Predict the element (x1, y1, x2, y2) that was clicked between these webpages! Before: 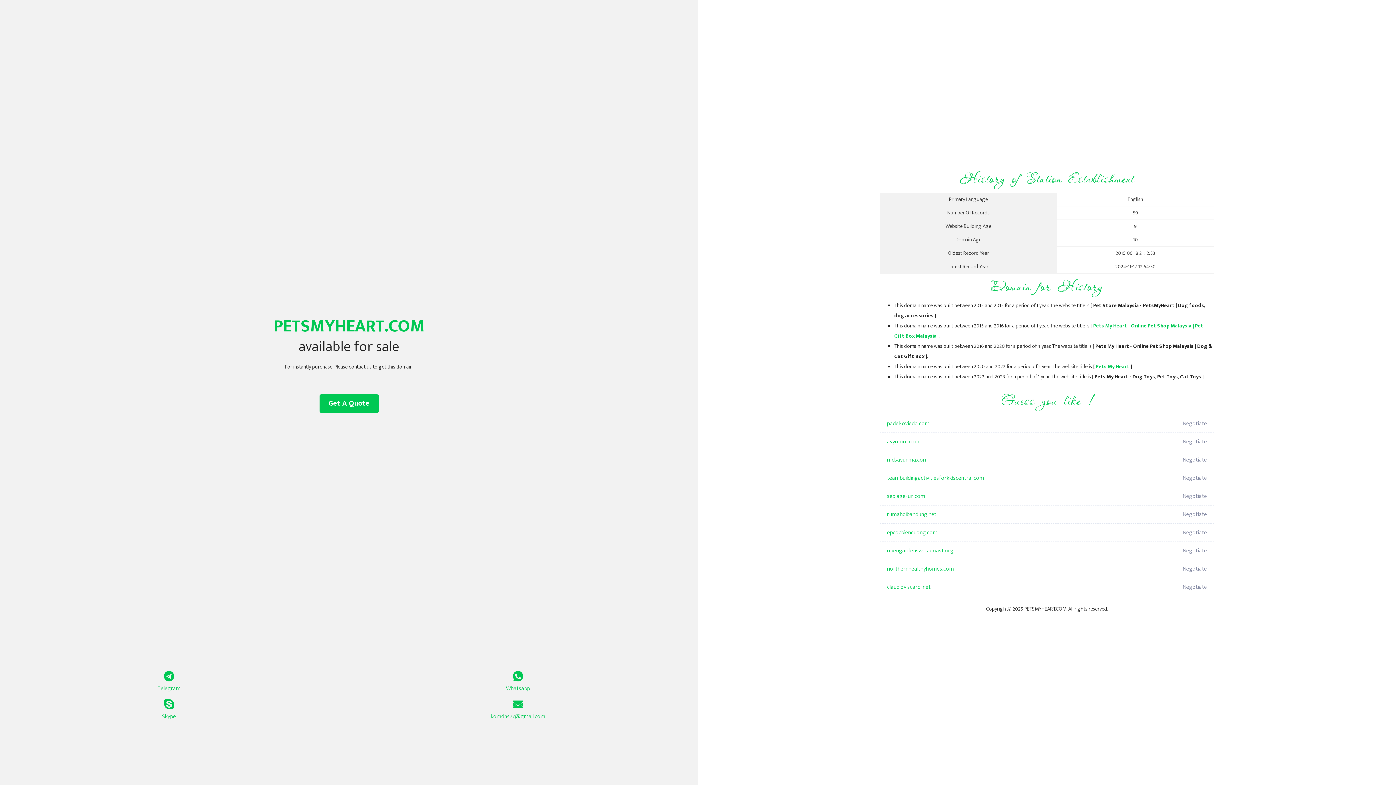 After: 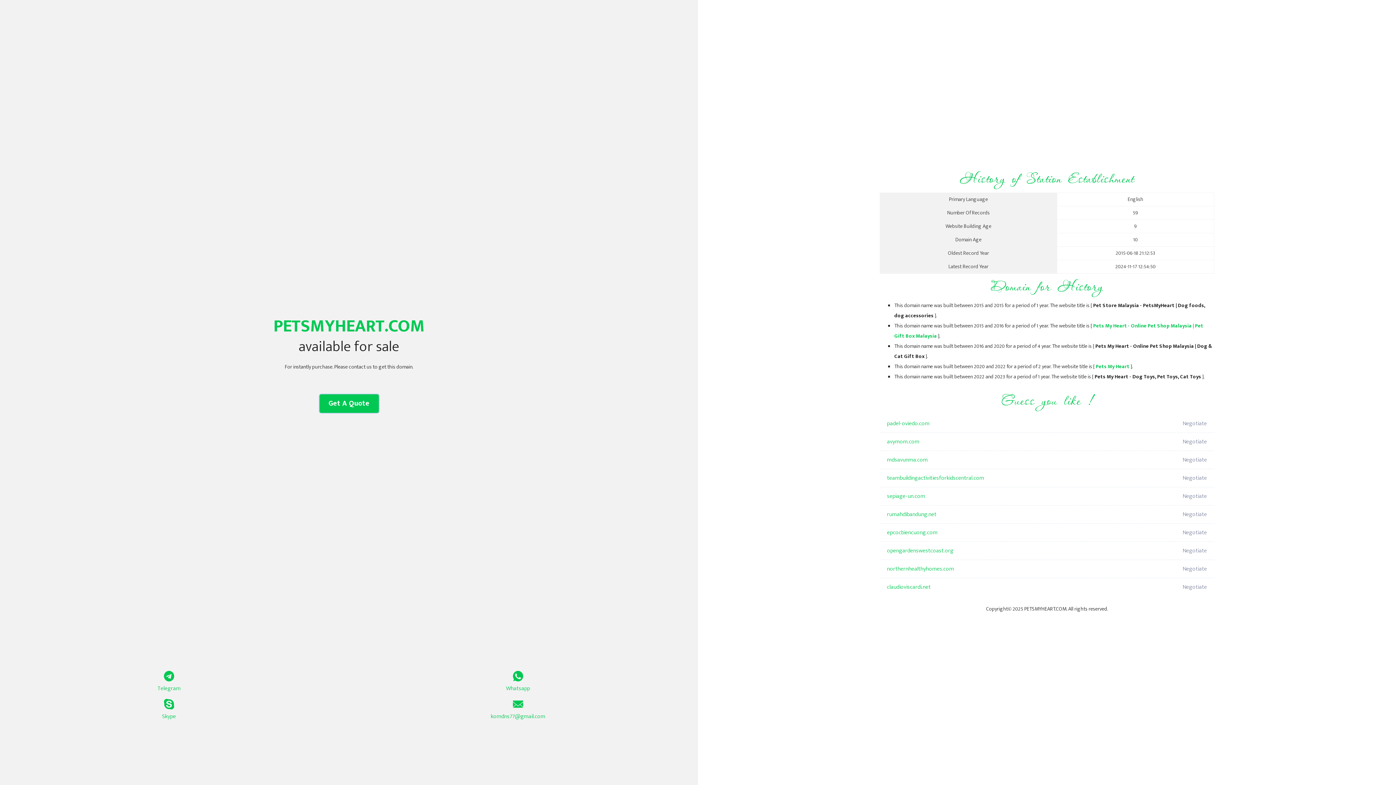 Action: bbox: (319, 394, 378, 413) label: Get A Quote